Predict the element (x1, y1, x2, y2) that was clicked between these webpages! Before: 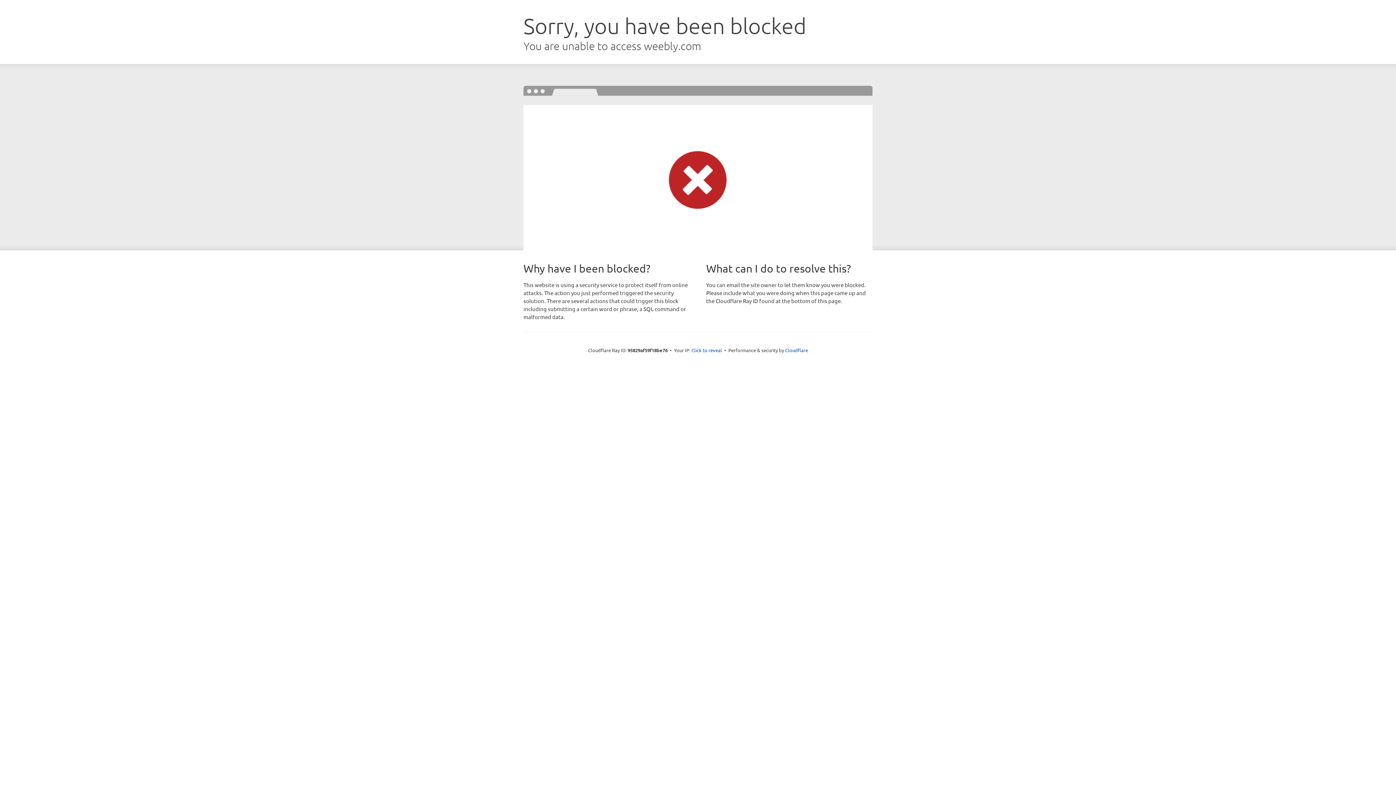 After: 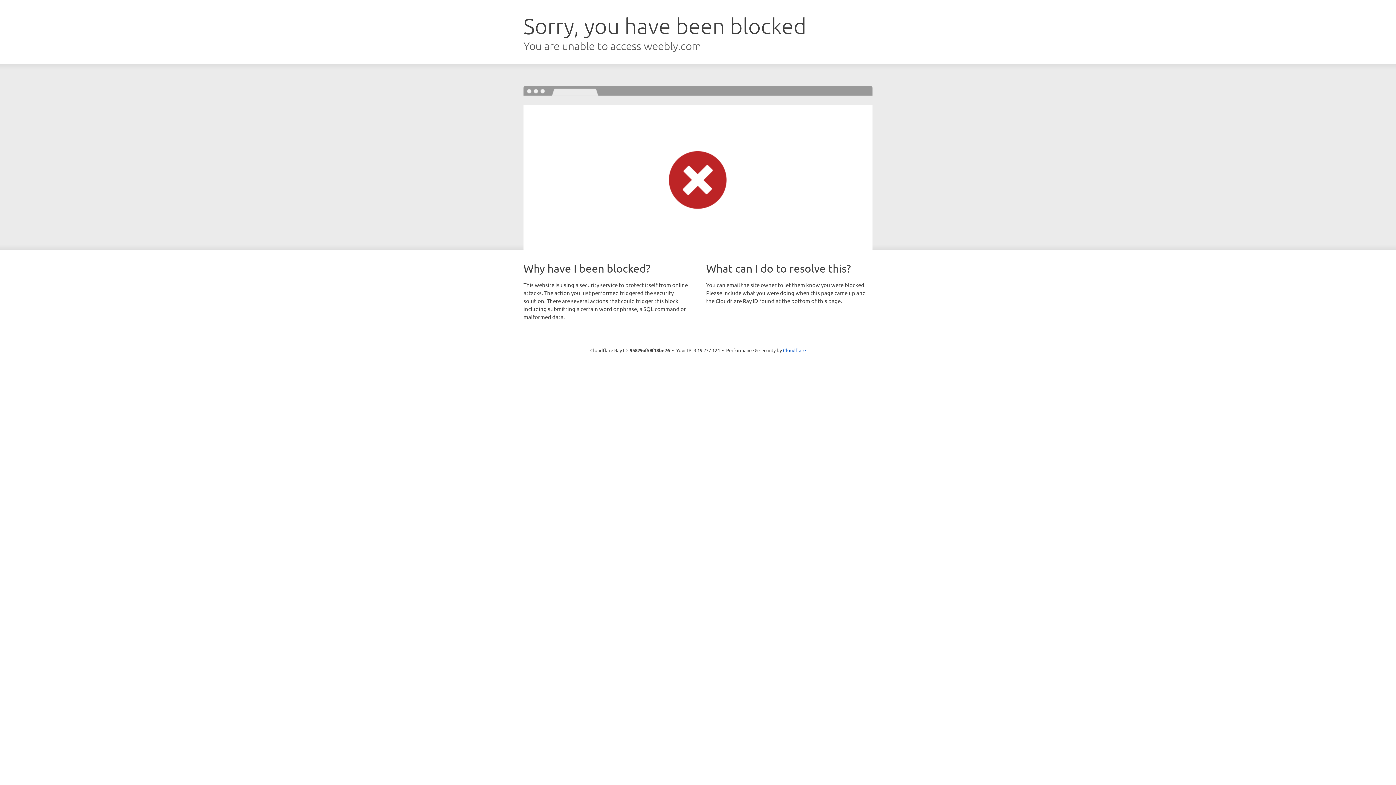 Action: label: Click to reveal bbox: (691, 346, 722, 353)